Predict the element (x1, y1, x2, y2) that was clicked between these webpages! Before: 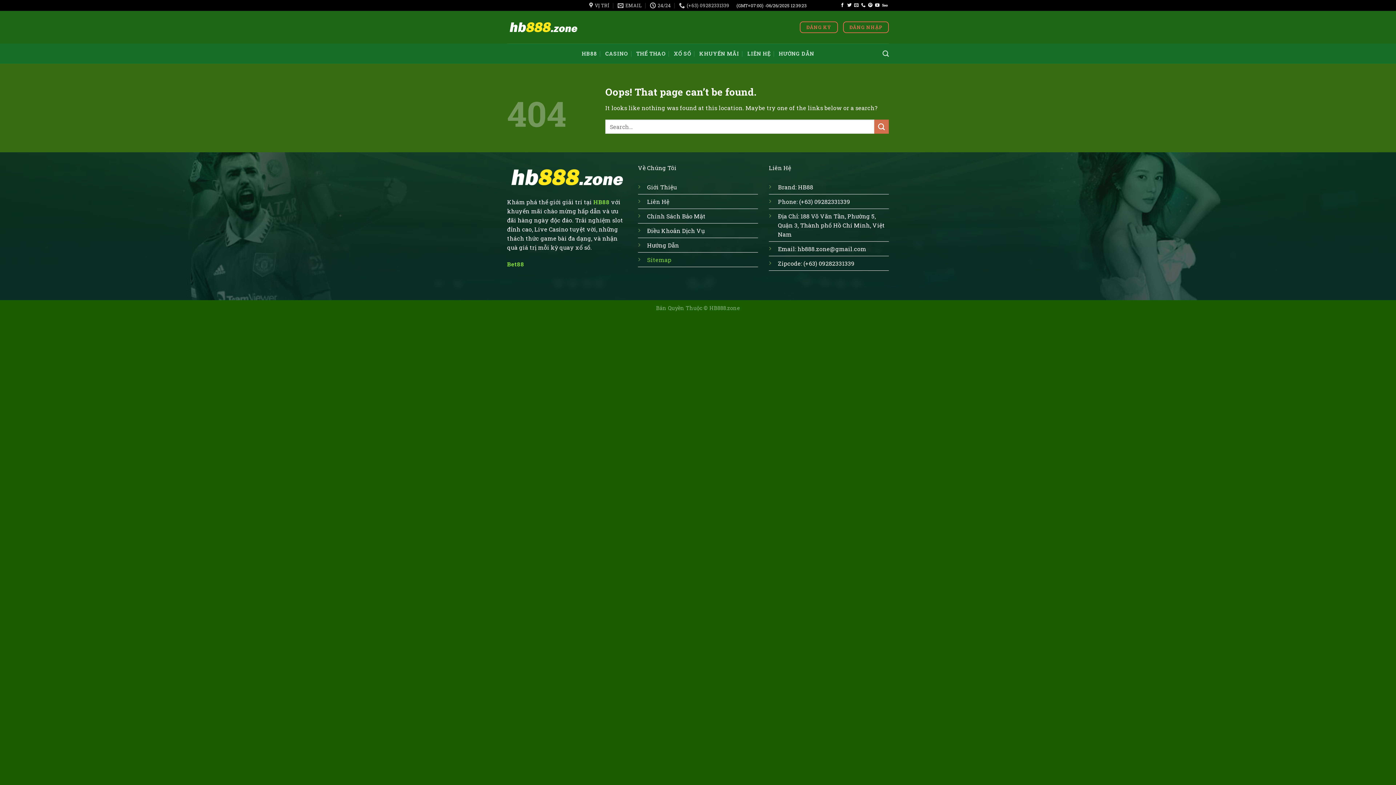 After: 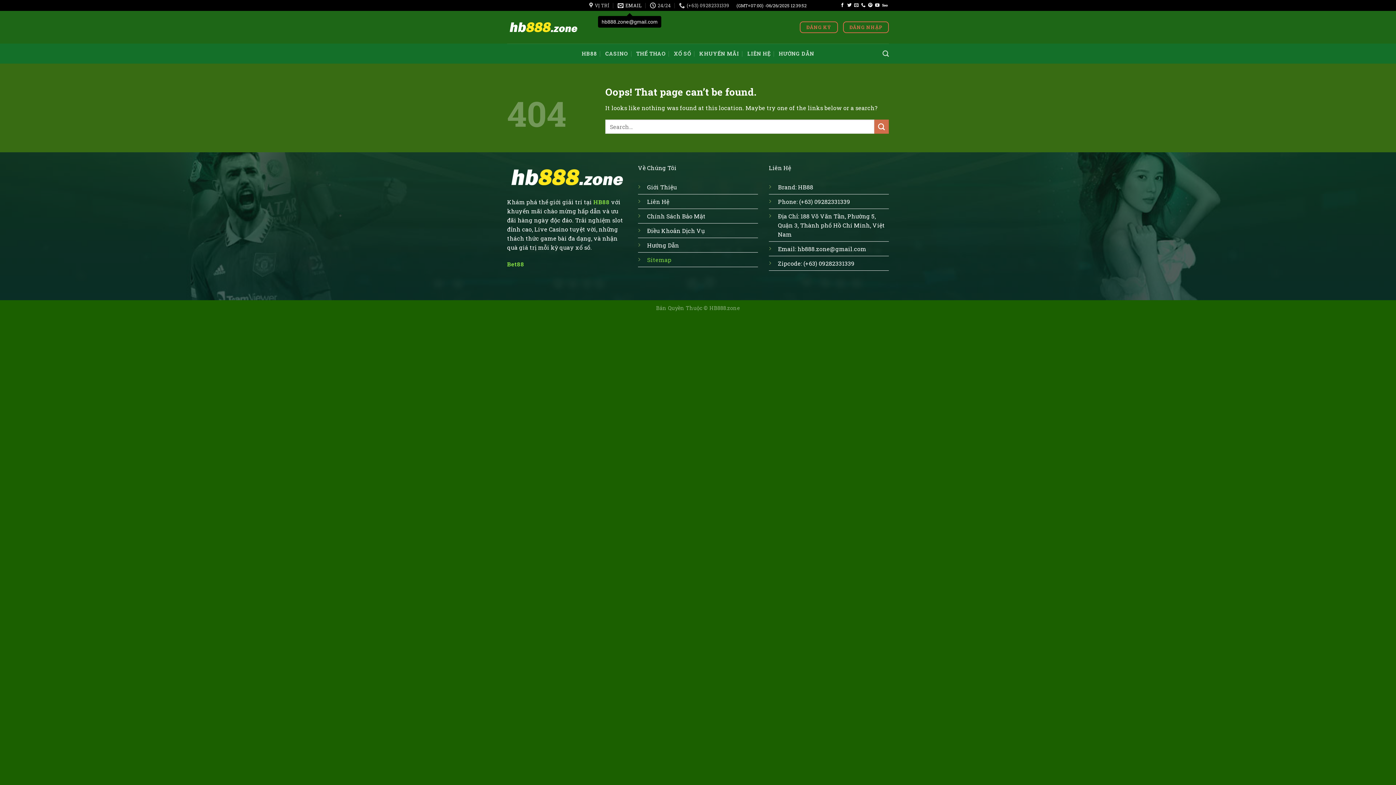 Action: bbox: (618, 0, 642, 10) label: EMAIL